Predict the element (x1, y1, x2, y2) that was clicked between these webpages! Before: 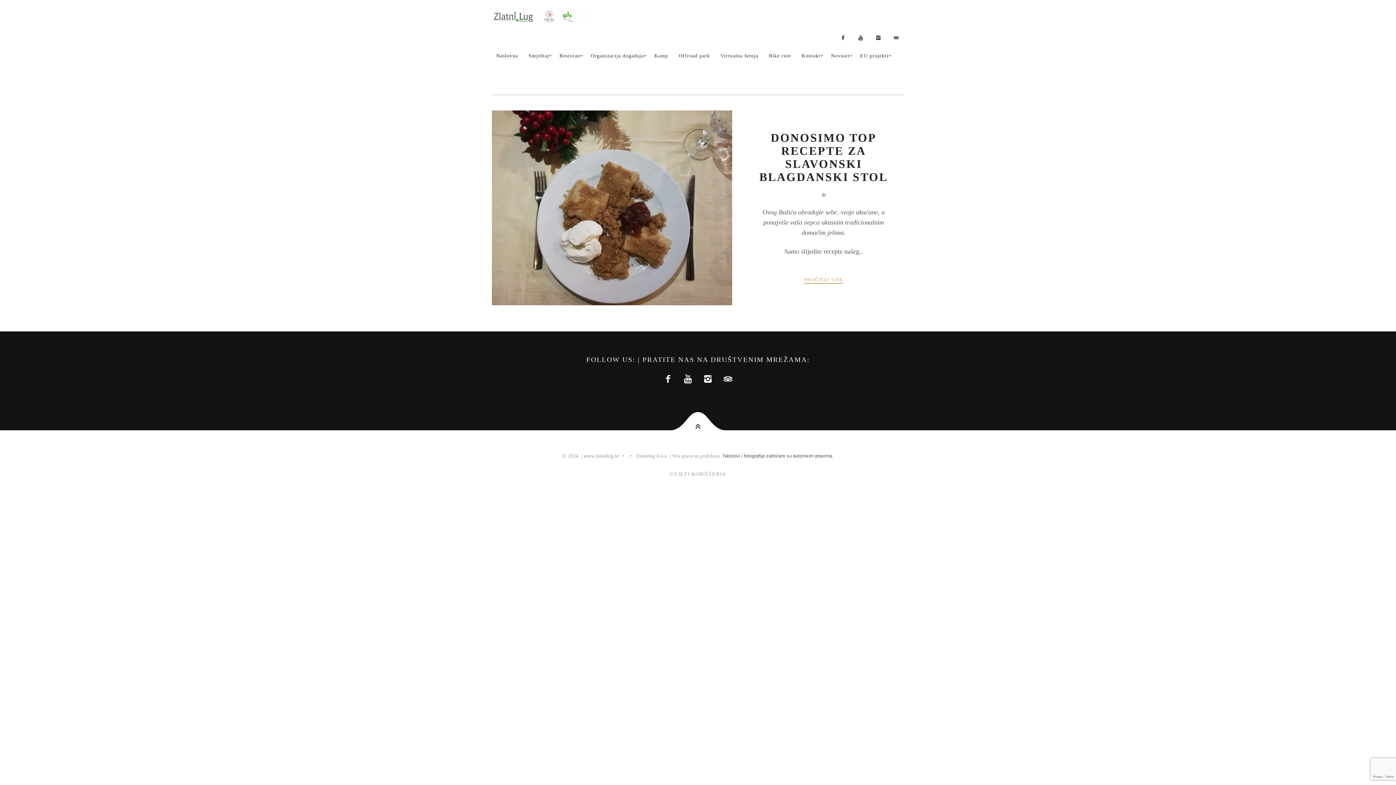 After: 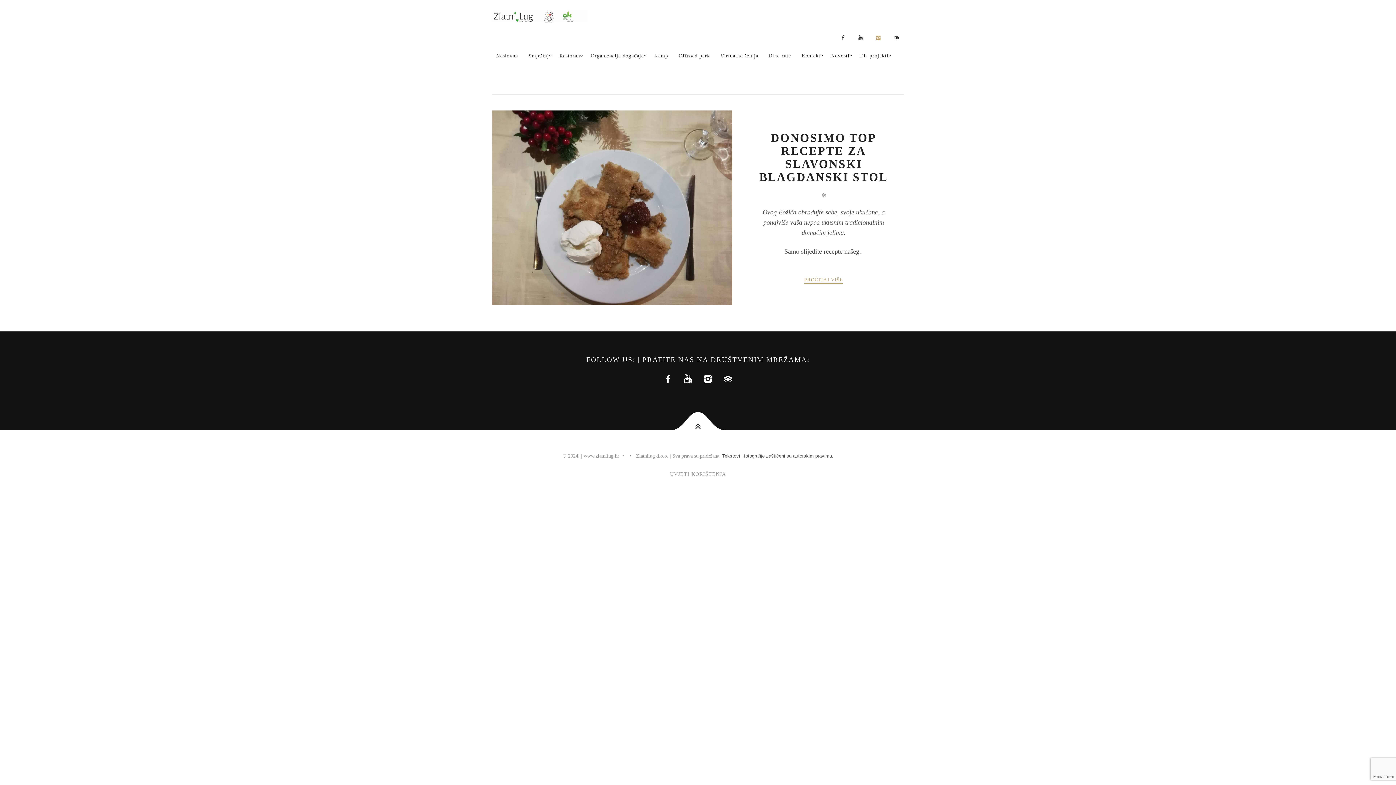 Action: bbox: (870, 29, 886, 47)